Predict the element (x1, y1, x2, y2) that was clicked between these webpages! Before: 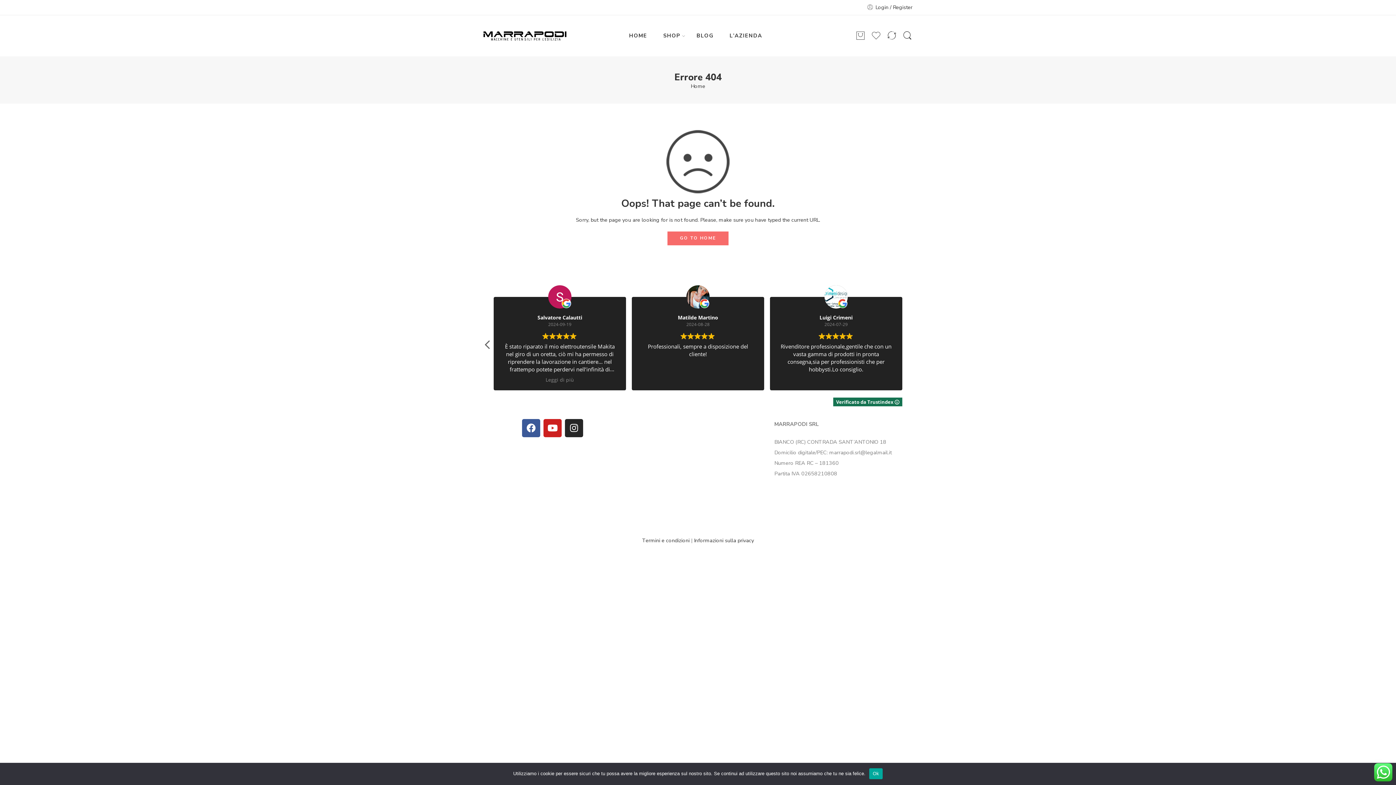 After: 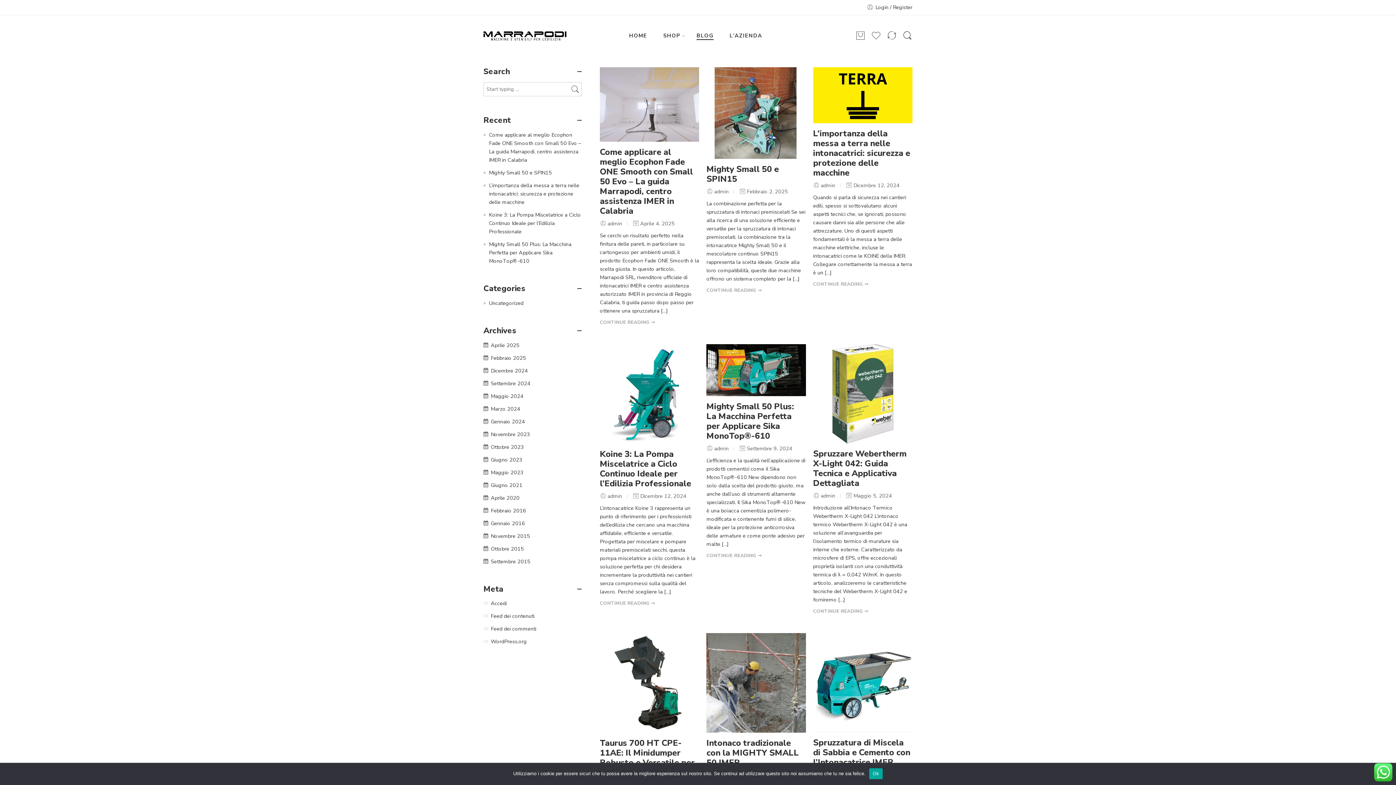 Action: label: BLOG bbox: (696, 26, 713, 45)